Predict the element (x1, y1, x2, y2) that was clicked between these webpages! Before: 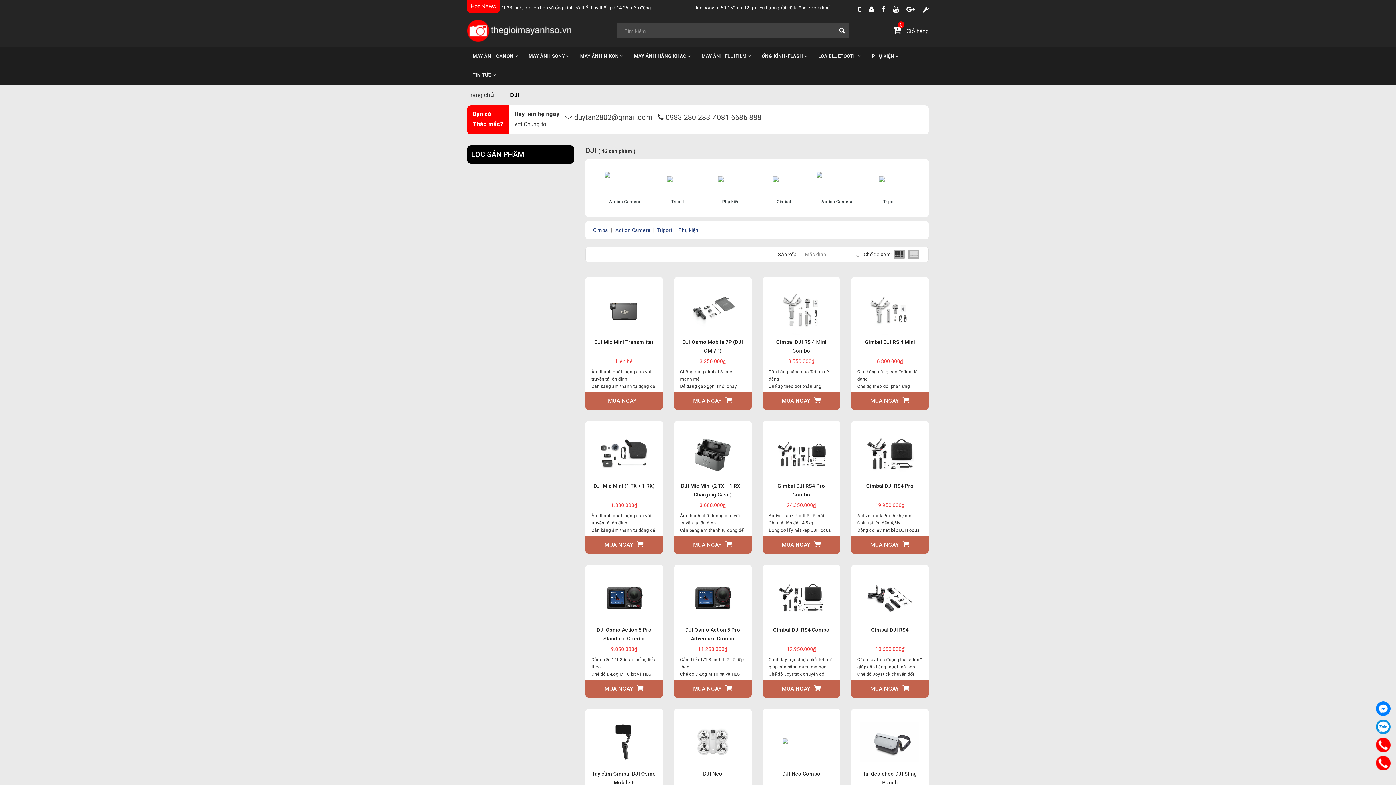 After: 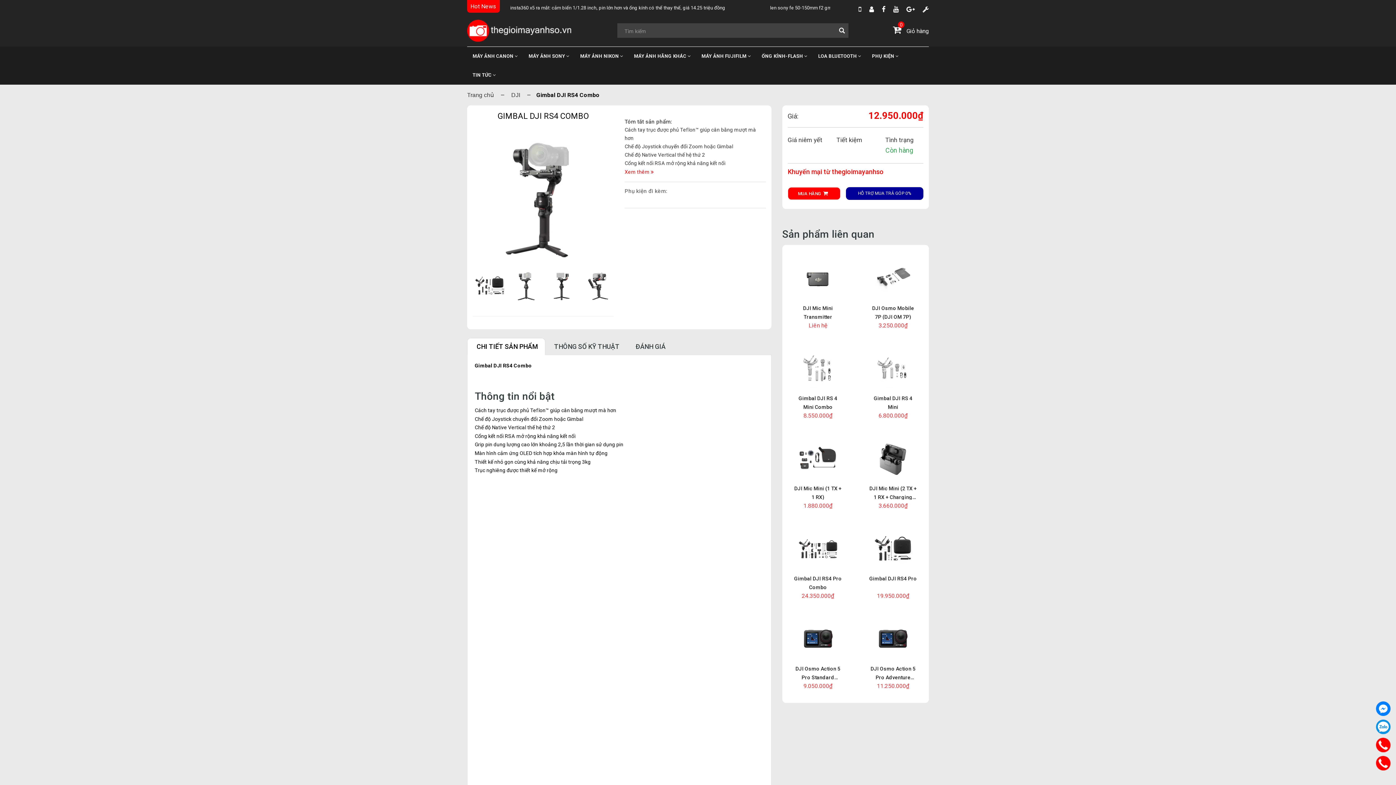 Action: bbox: (768, 625, 834, 643) label: Gimbal DJI RS4 Combo